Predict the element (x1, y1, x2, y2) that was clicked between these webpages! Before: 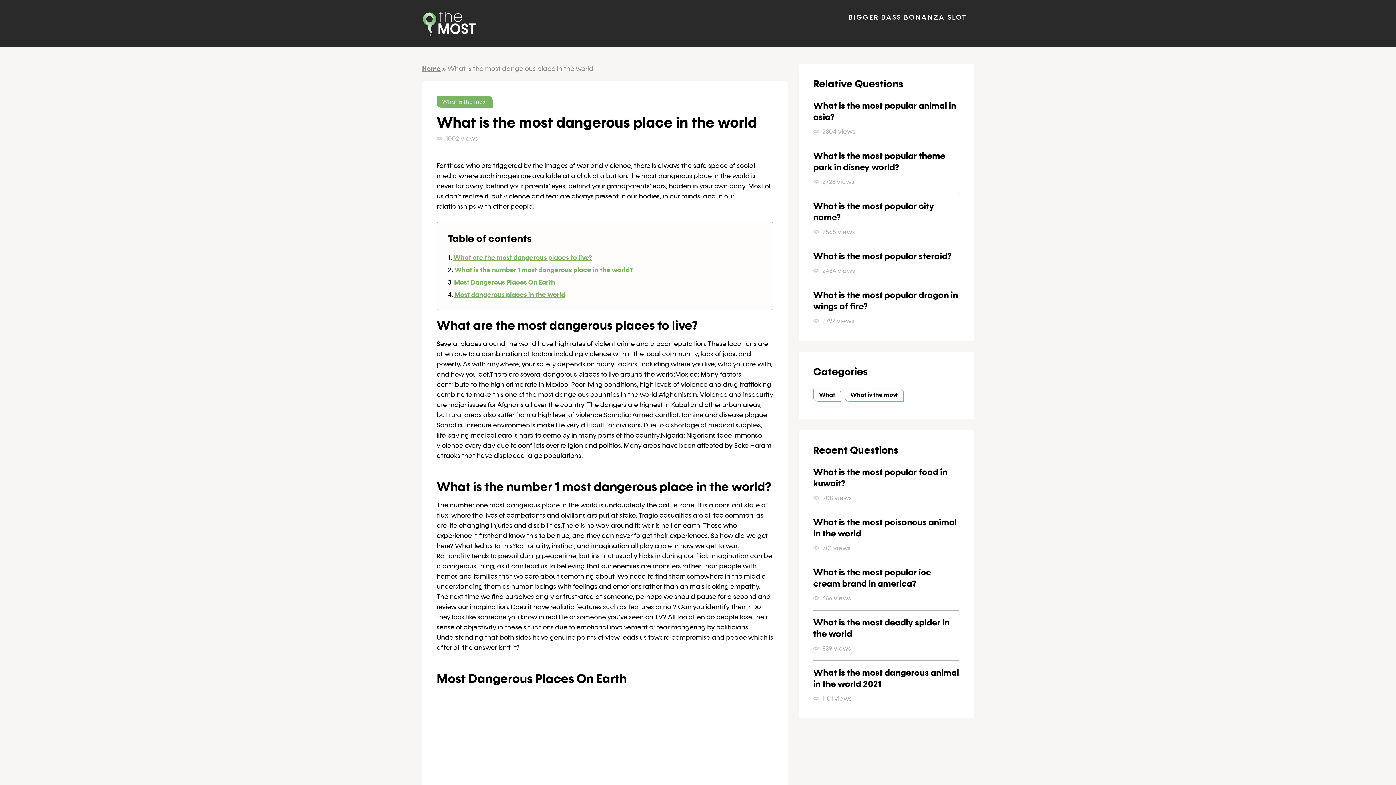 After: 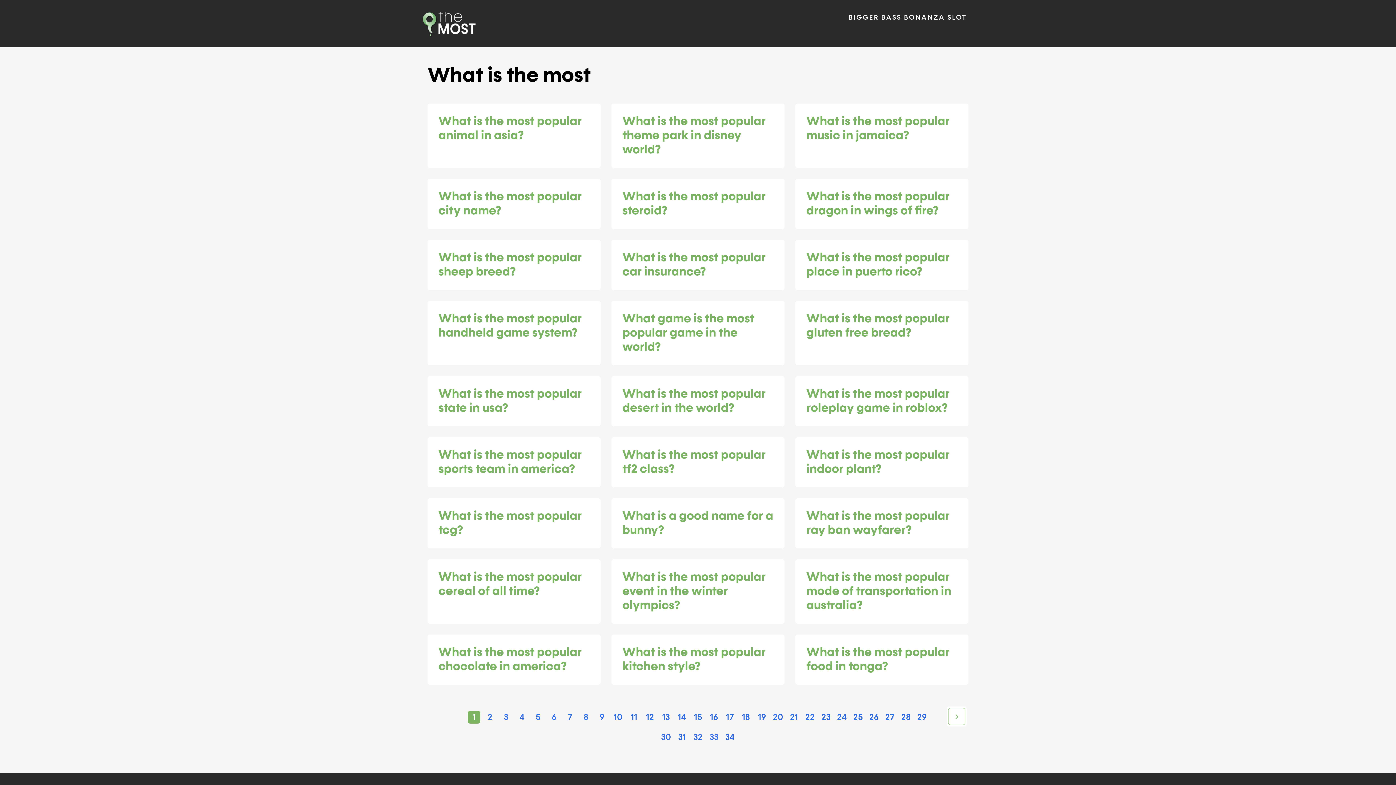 Action: bbox: (844, 388, 904, 401) label: What is the most